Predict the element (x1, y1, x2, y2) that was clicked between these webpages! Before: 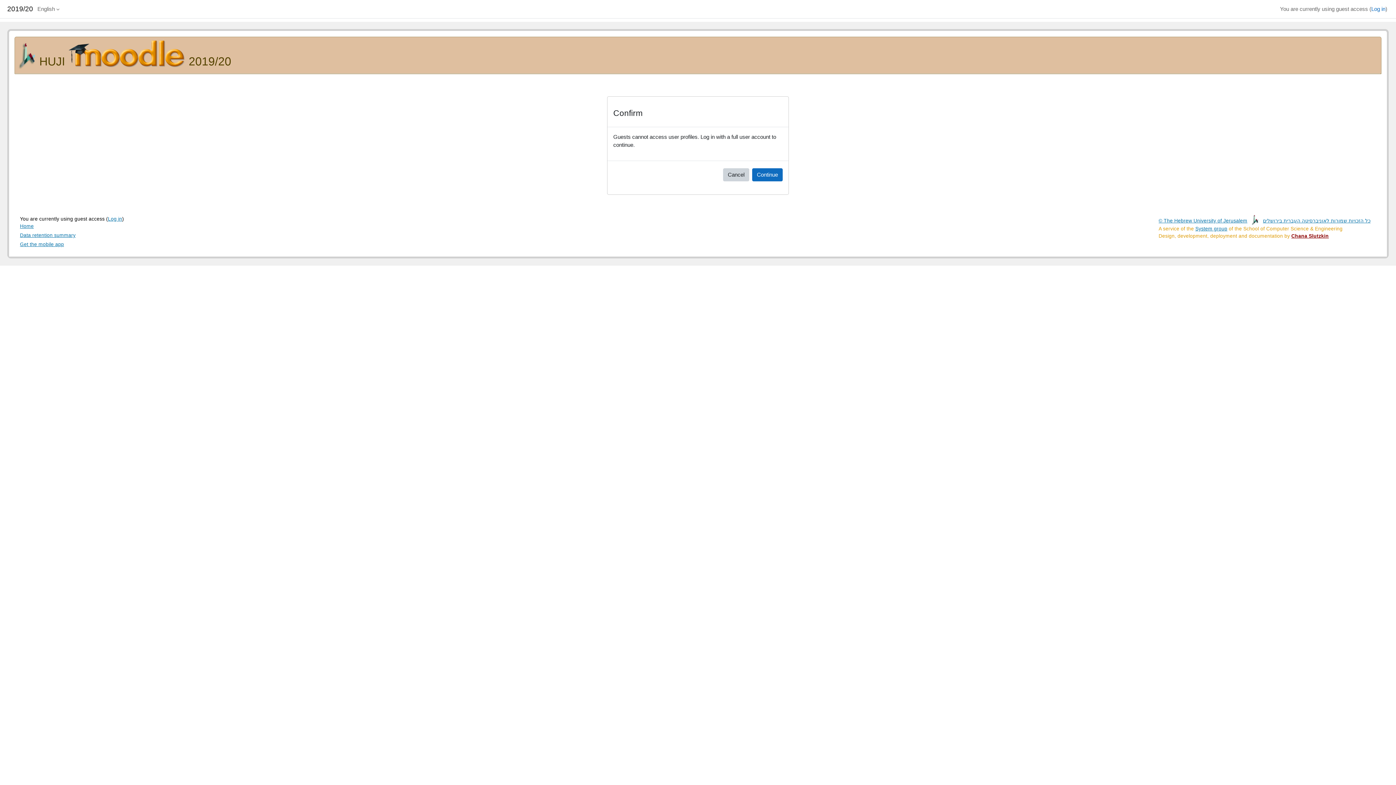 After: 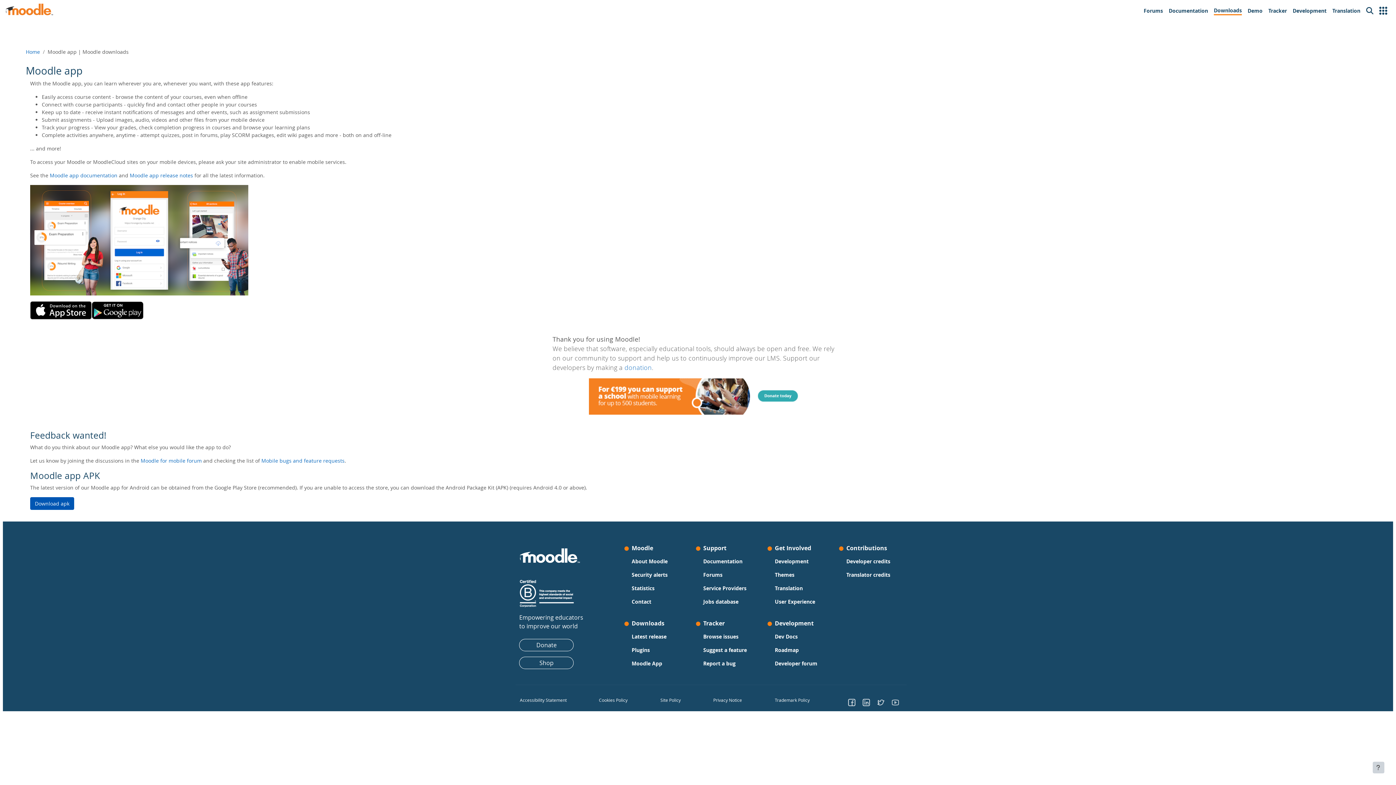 Action: label: Get the mobile app bbox: (20, 240, 64, 248)